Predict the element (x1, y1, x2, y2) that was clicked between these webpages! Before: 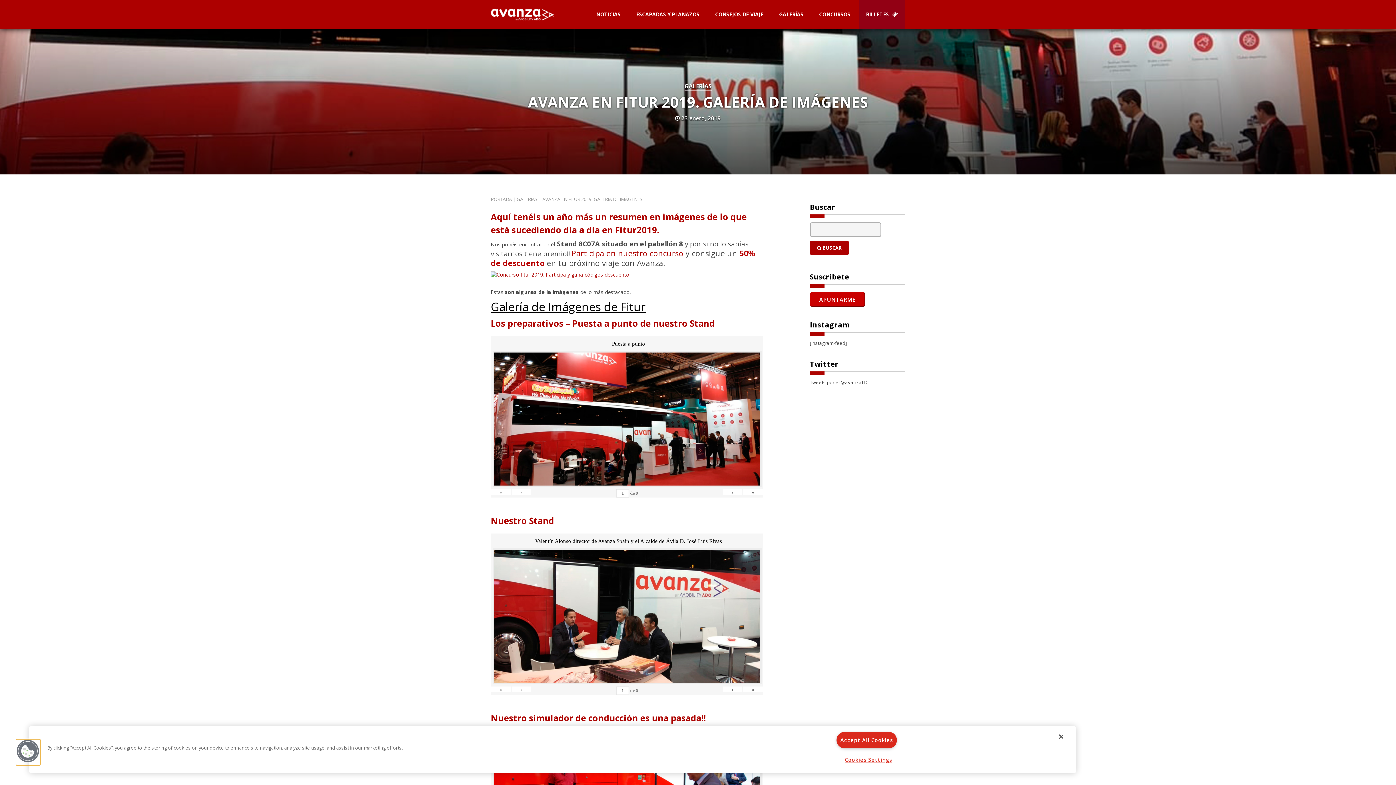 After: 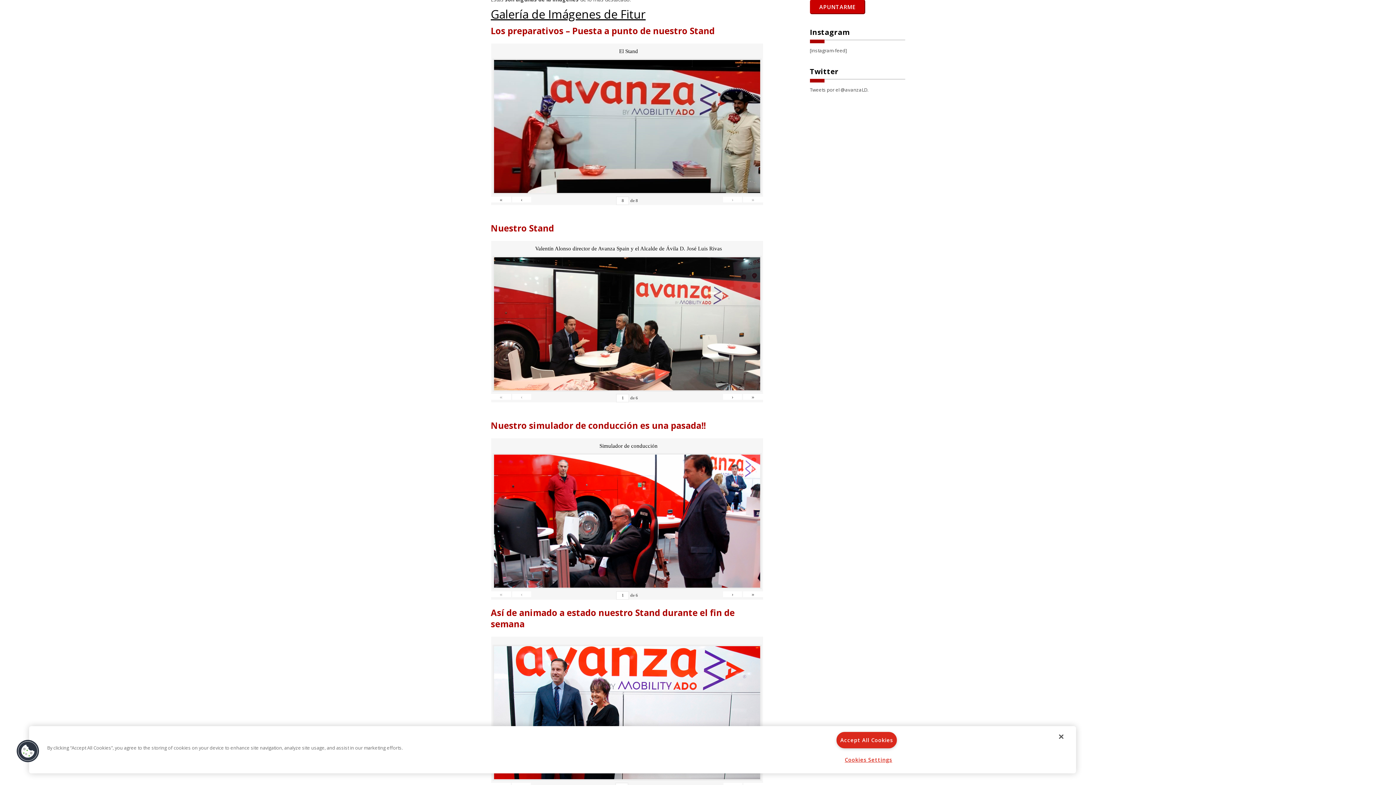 Action: label: » bbox: (743, 489, 763, 495)